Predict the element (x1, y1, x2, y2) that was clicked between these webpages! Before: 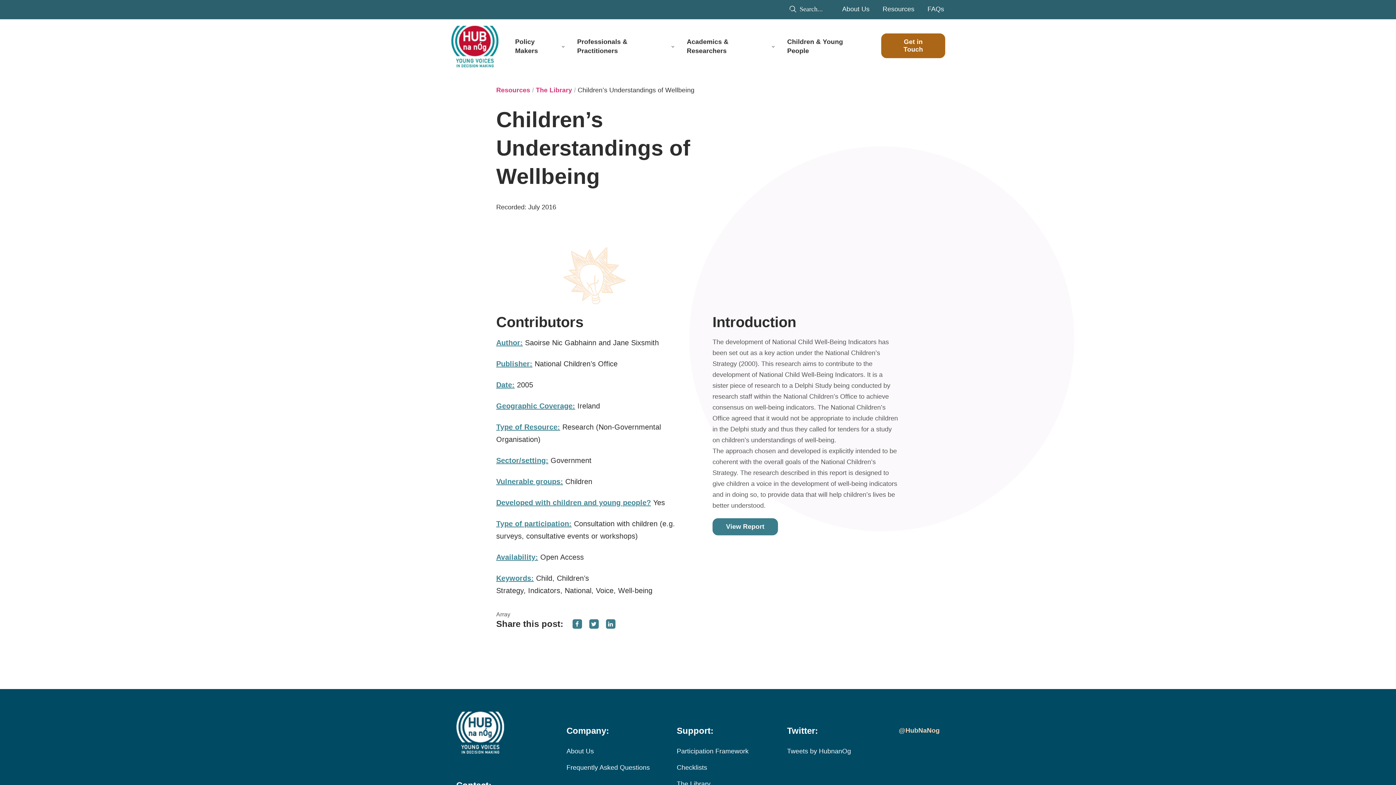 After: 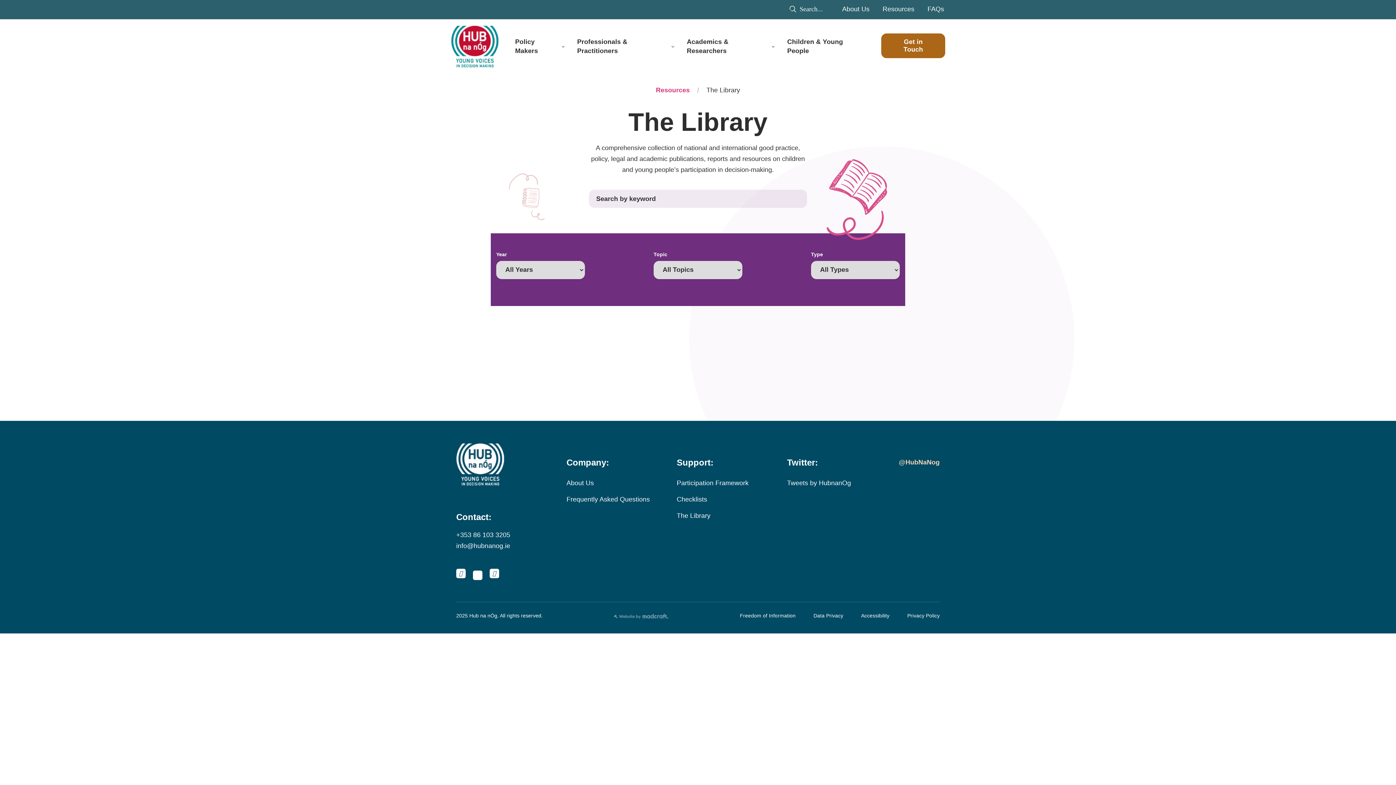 Action: label: The Library bbox: (676, 780, 710, 787)